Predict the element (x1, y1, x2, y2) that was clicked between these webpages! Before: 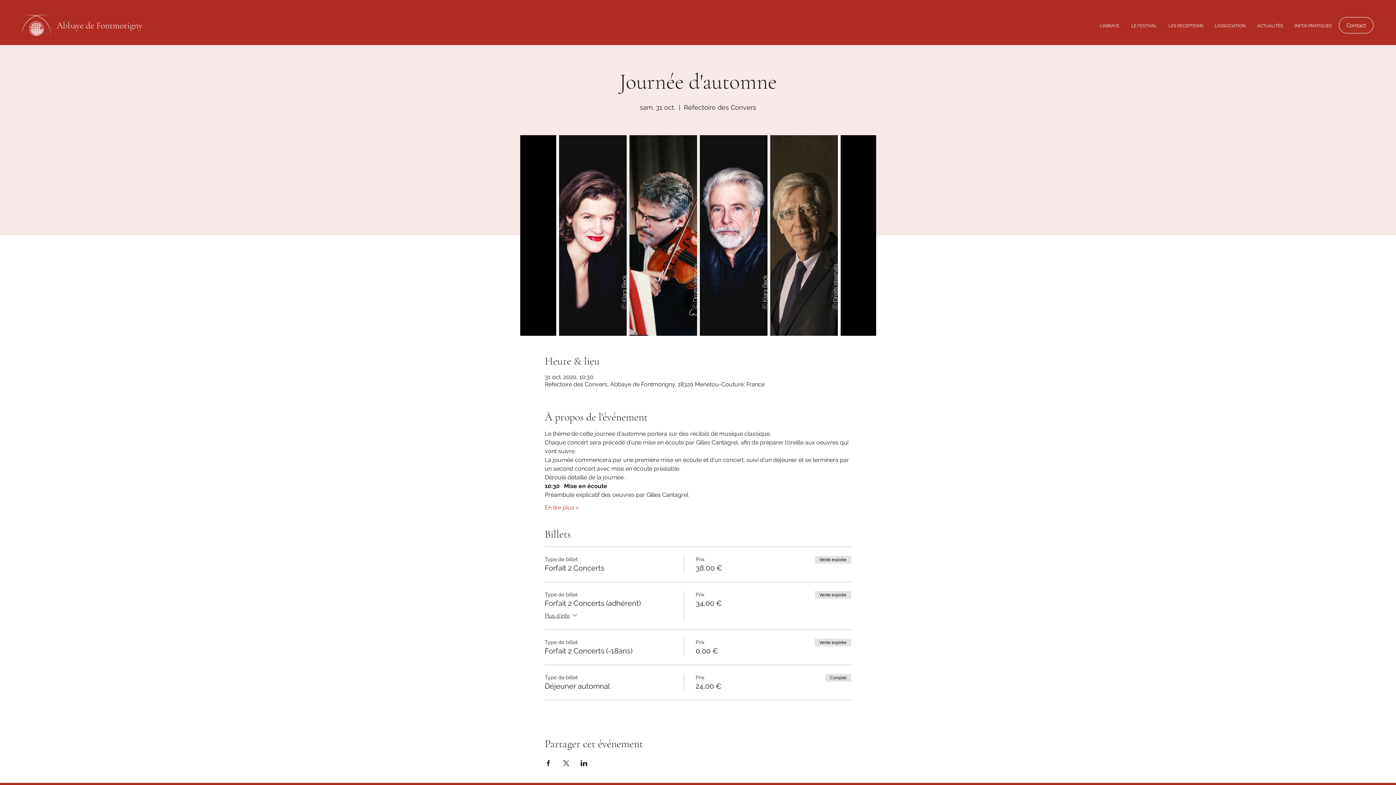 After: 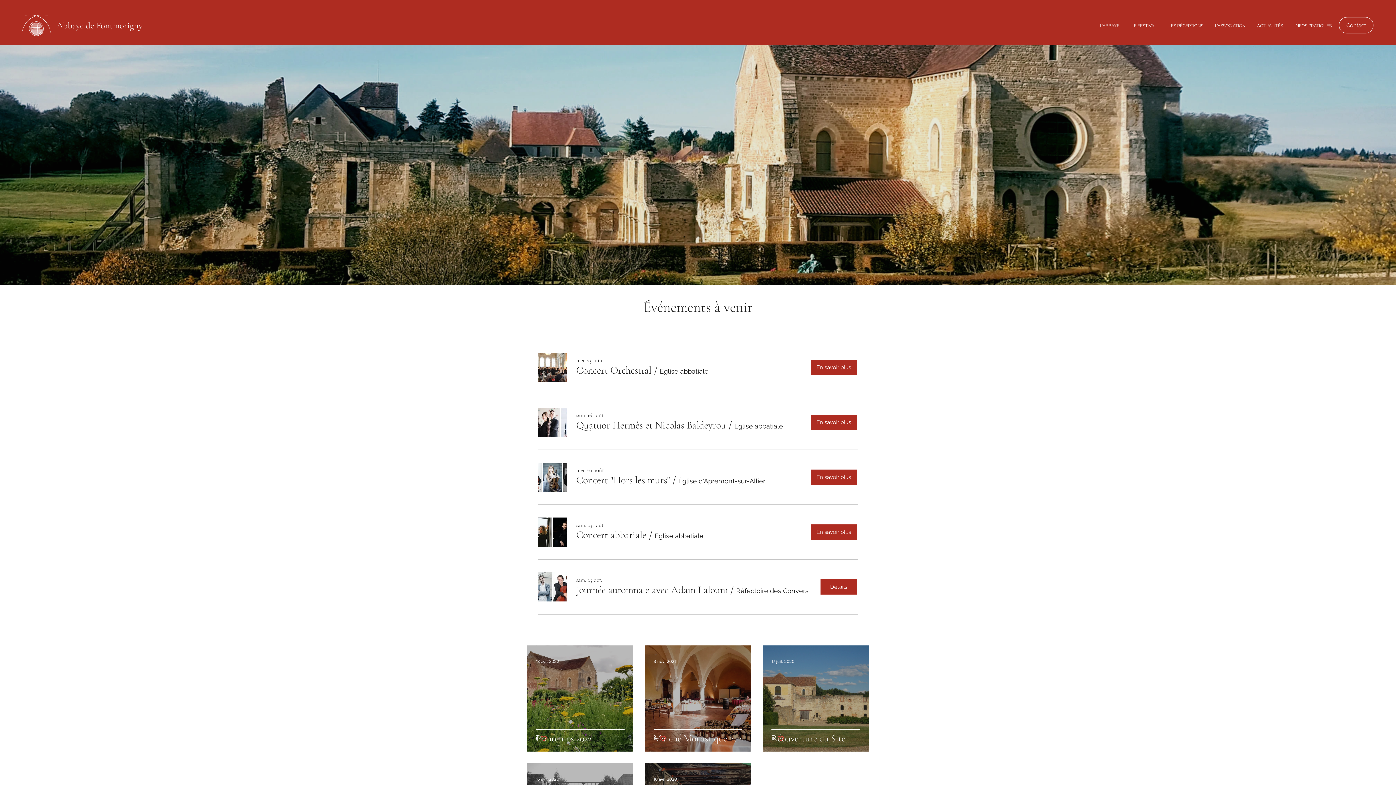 Action: bbox: (21, 10, 50, 40)